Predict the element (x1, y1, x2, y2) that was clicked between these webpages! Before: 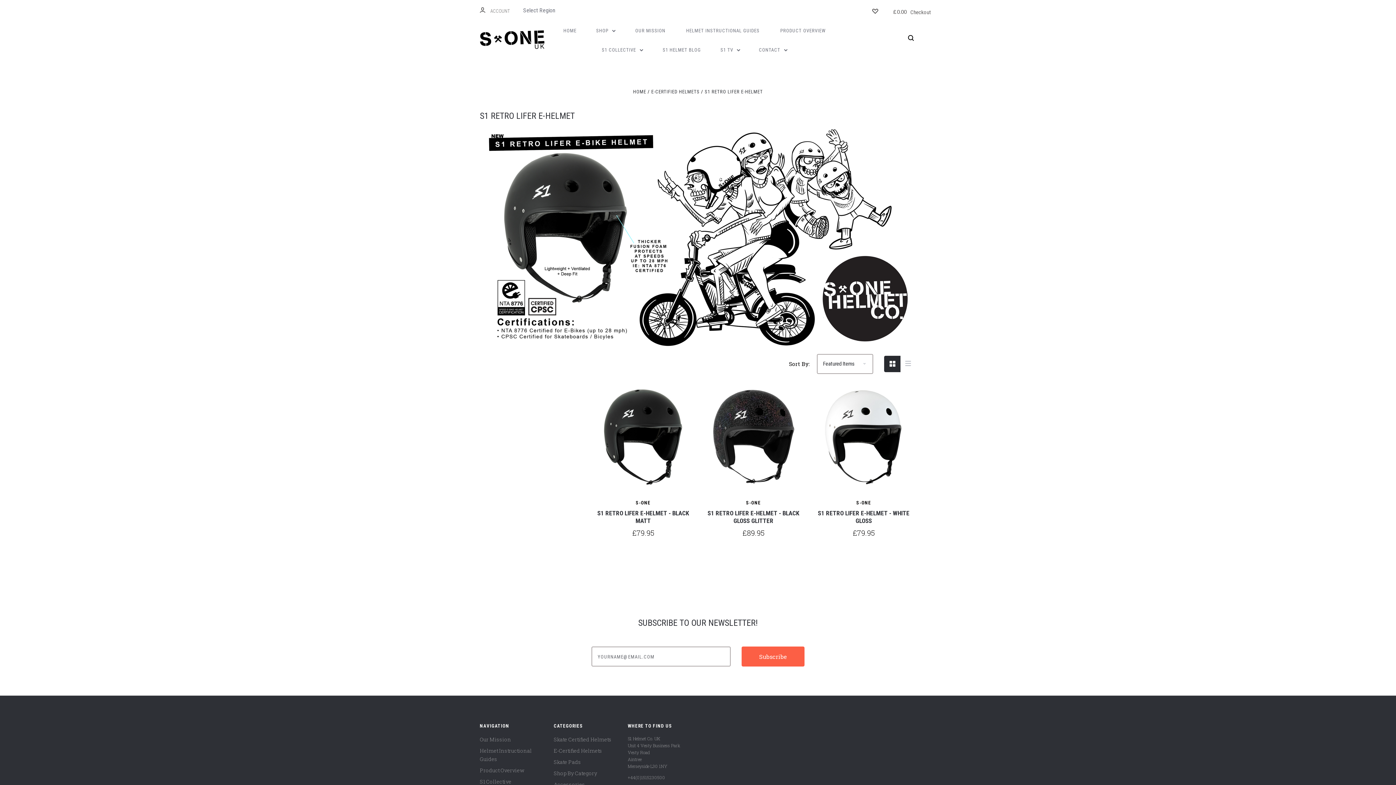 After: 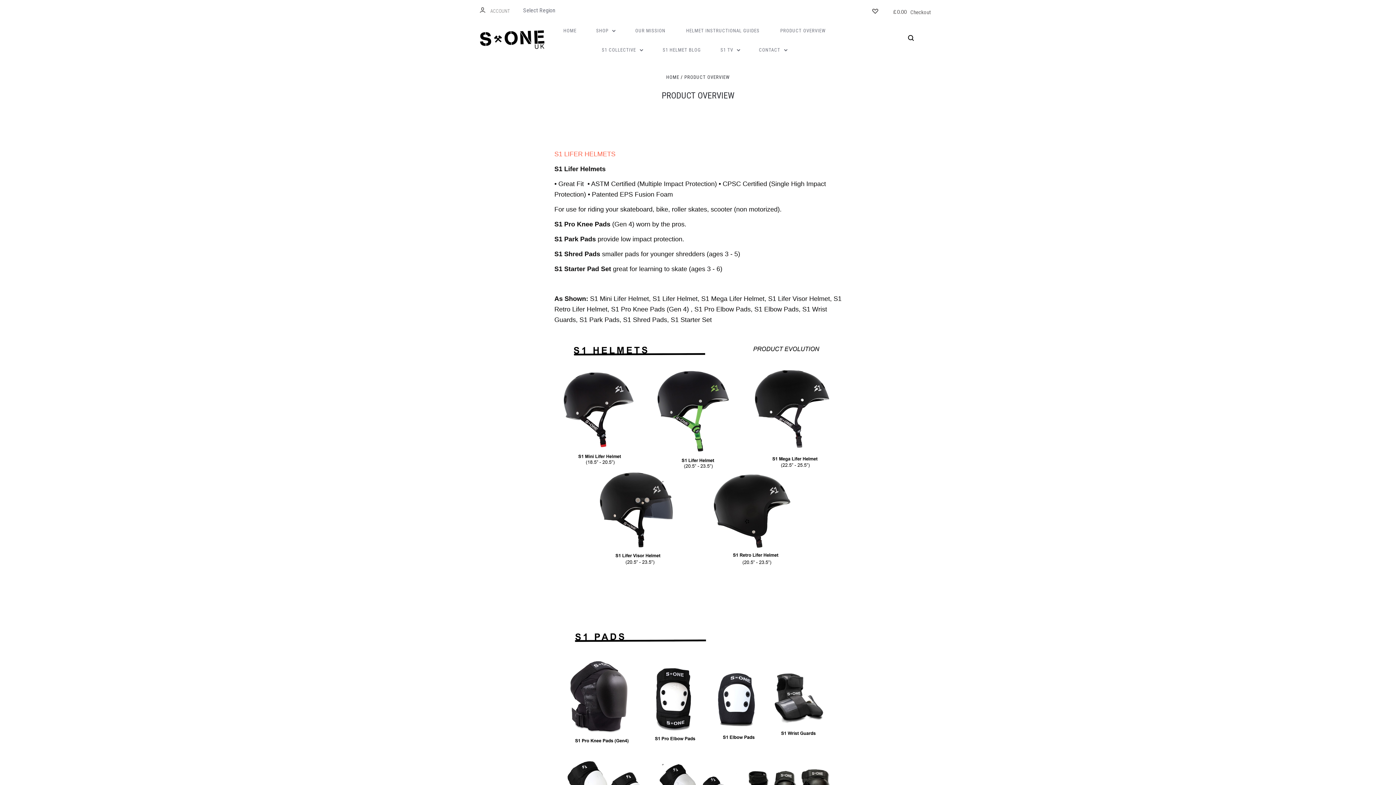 Action: bbox: (480, 767, 524, 774) label: Product Overview